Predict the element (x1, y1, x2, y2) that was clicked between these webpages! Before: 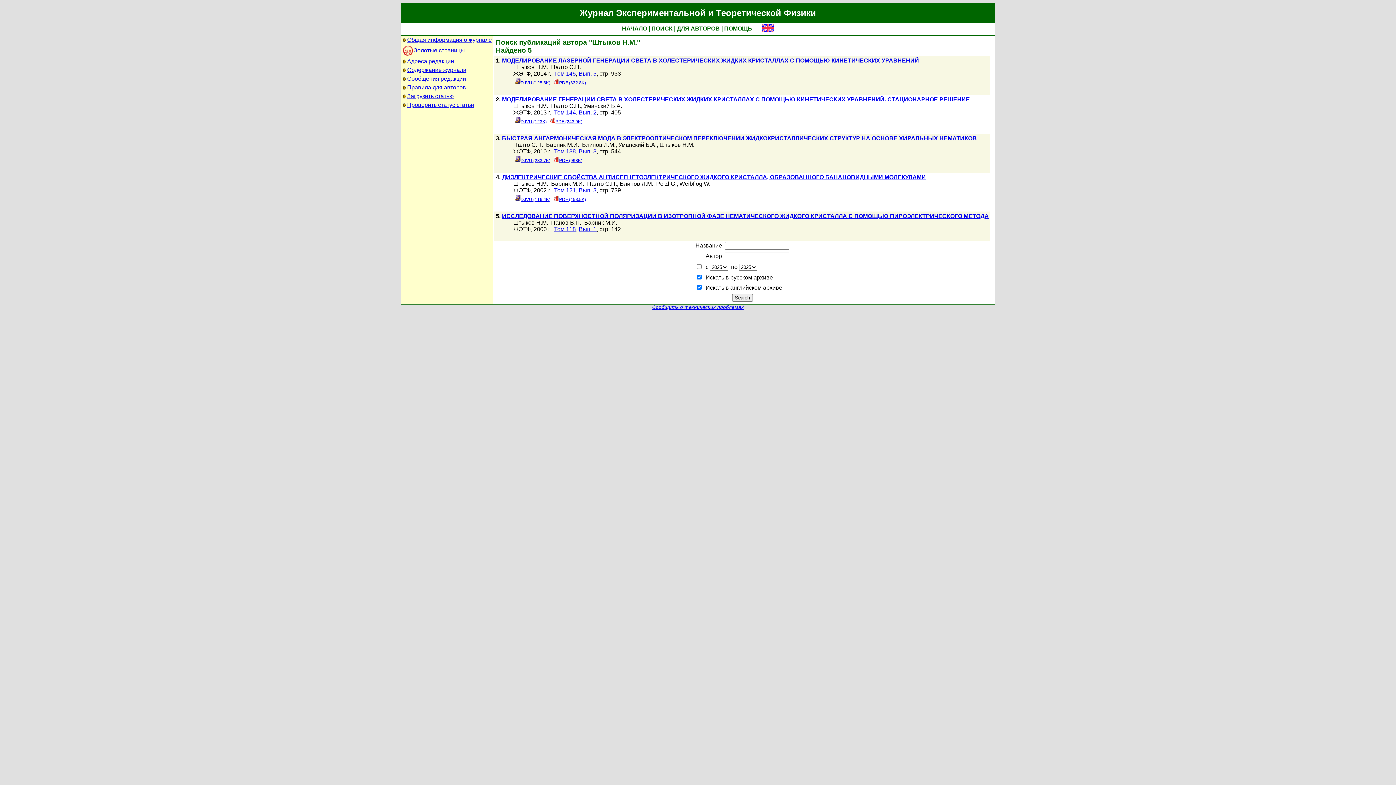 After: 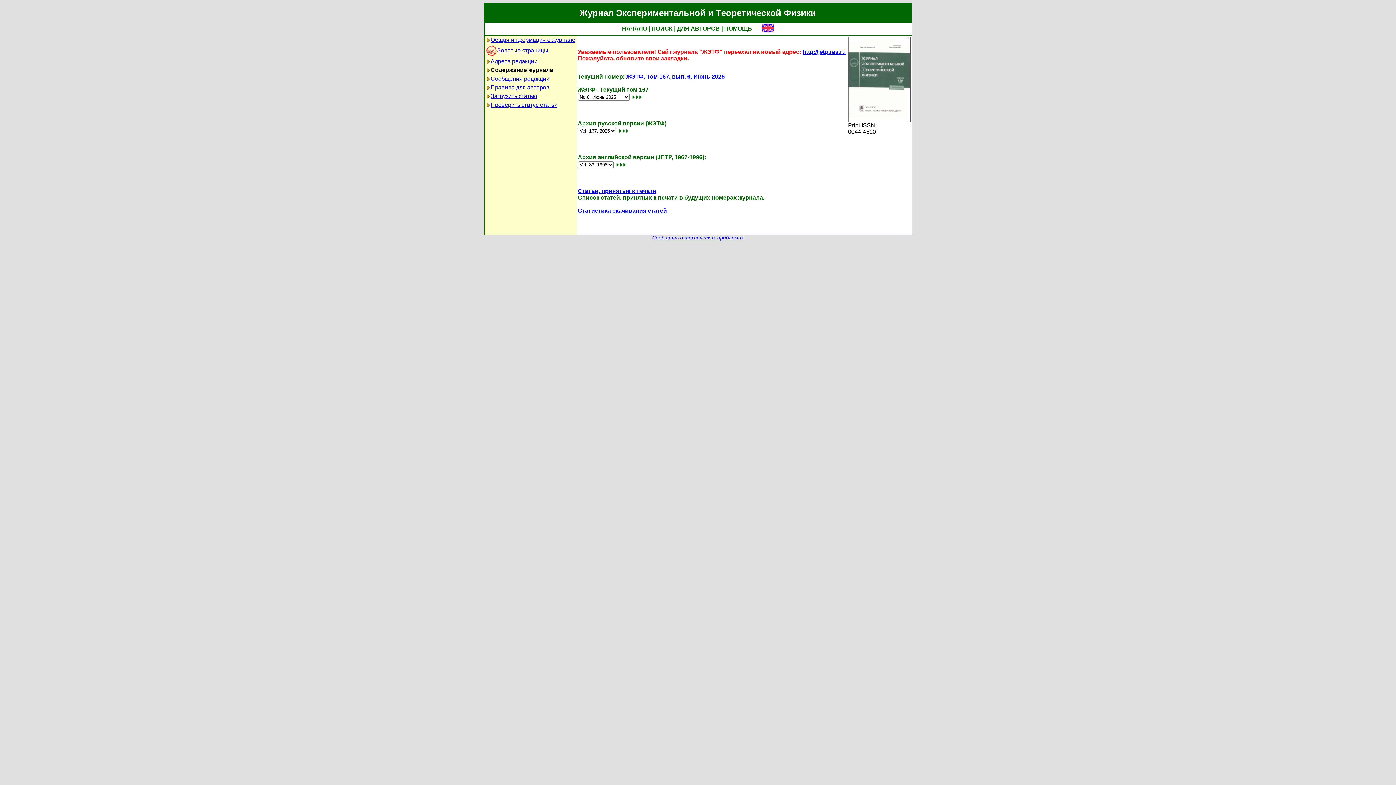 Action: bbox: (622, 25, 647, 31) label: НАЧАЛО